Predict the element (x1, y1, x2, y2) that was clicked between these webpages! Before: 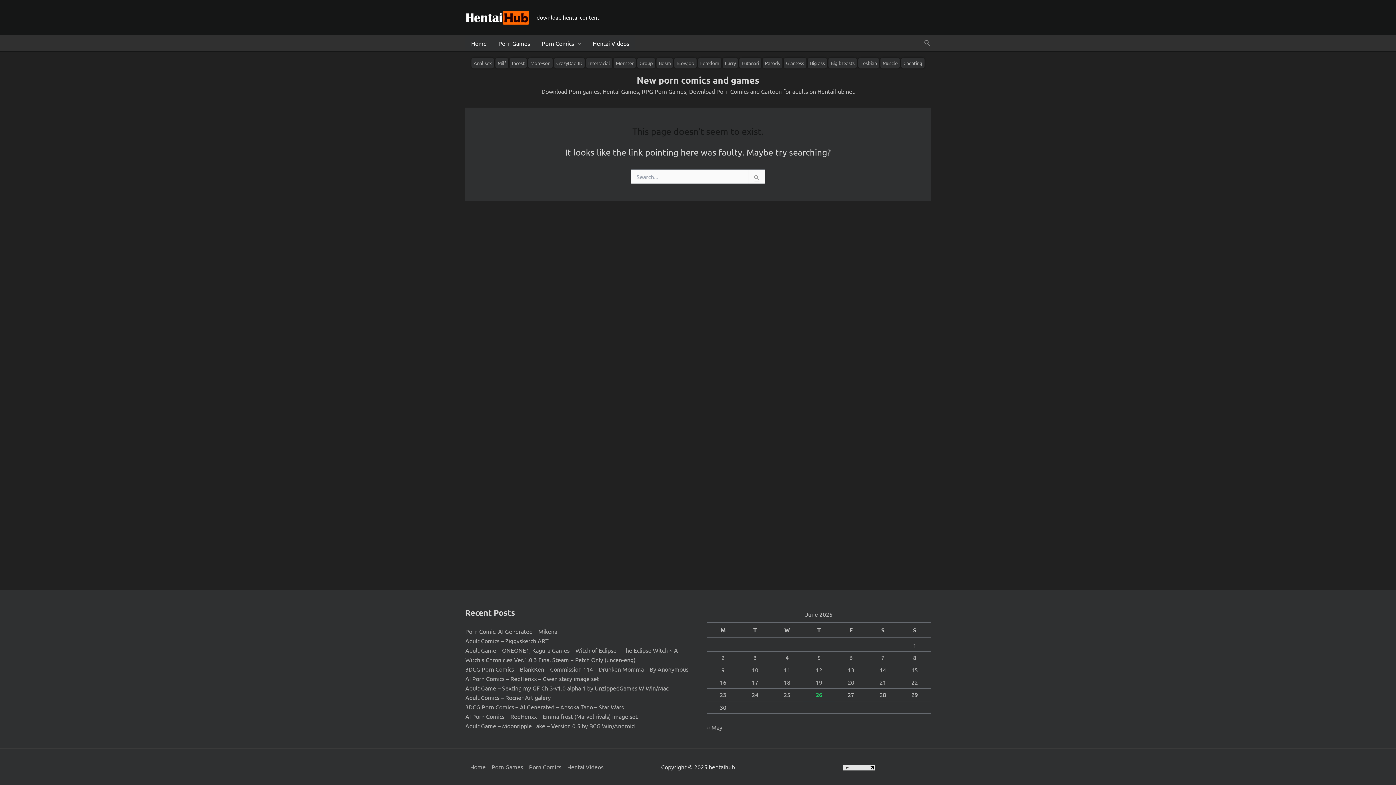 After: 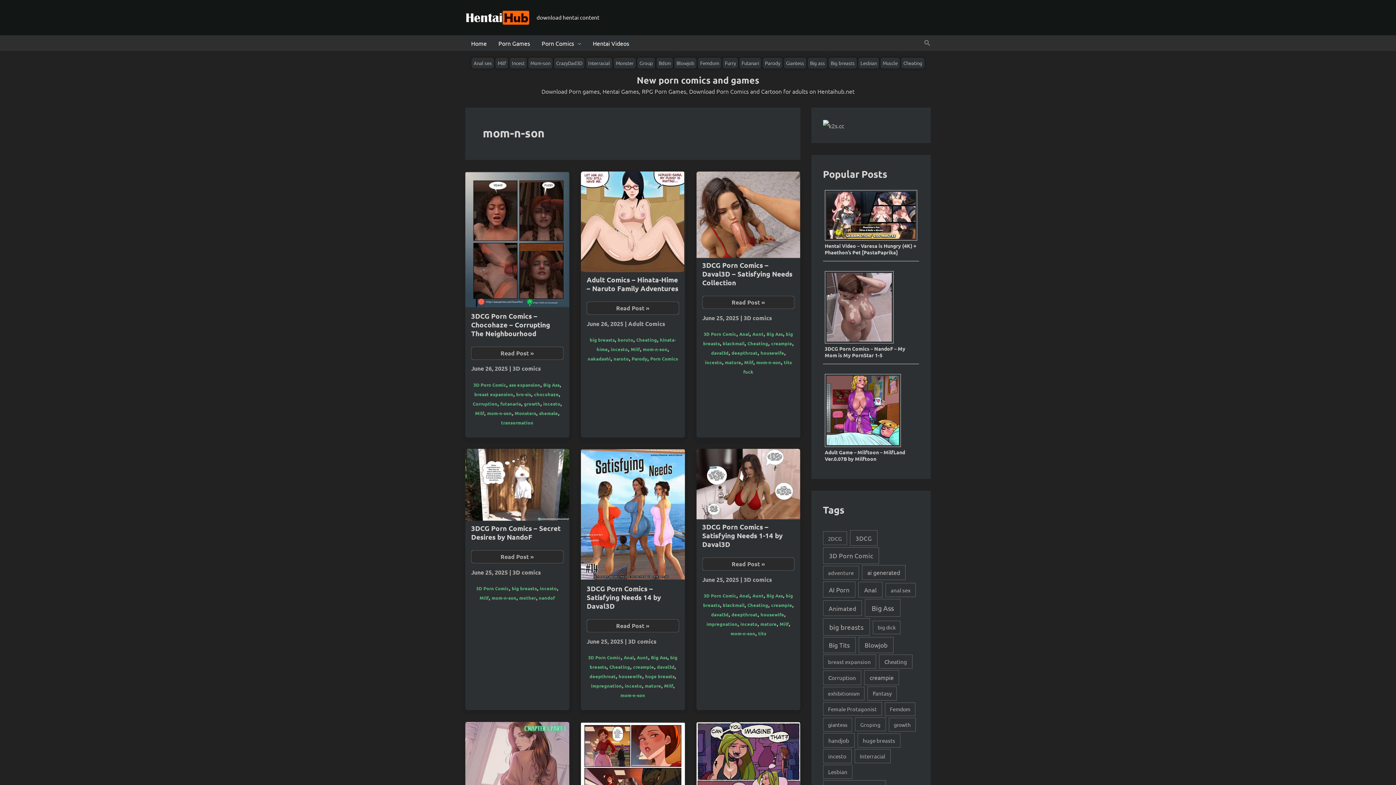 Action: bbox: (528, 57, 552, 68) label: Mom-son